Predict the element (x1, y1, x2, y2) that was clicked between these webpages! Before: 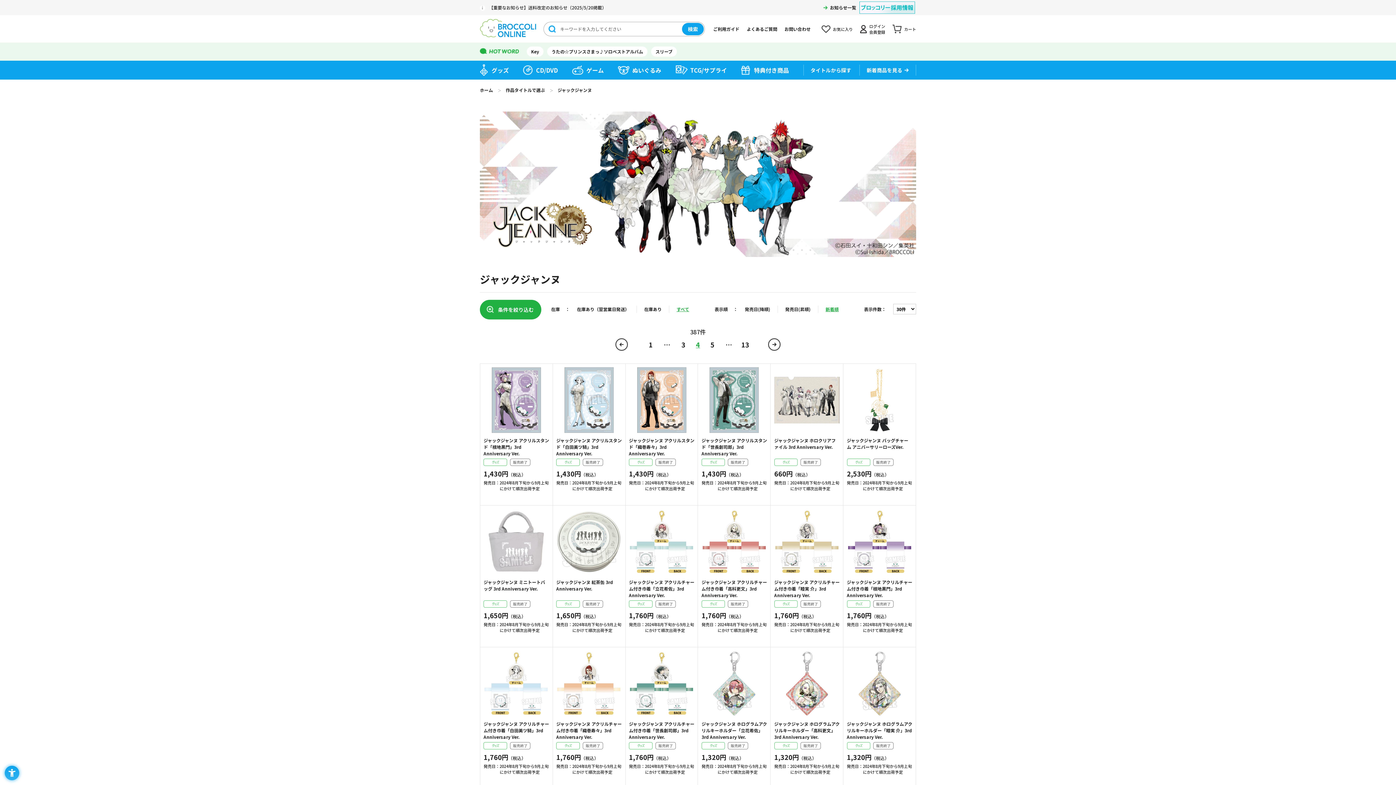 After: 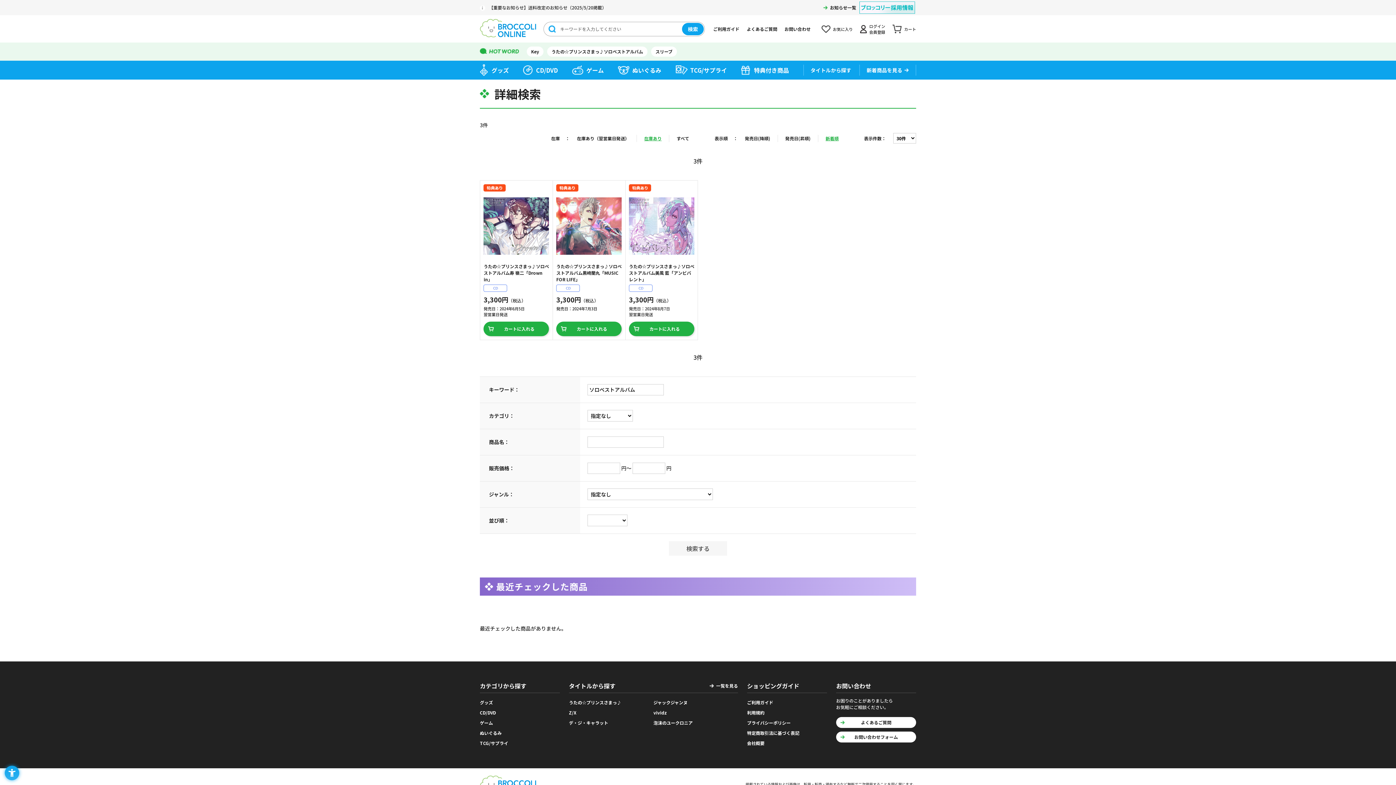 Action: bbox: (547, 46, 647, 56) label: うたの☆プリンスさまっ♪ソロベストアルバム